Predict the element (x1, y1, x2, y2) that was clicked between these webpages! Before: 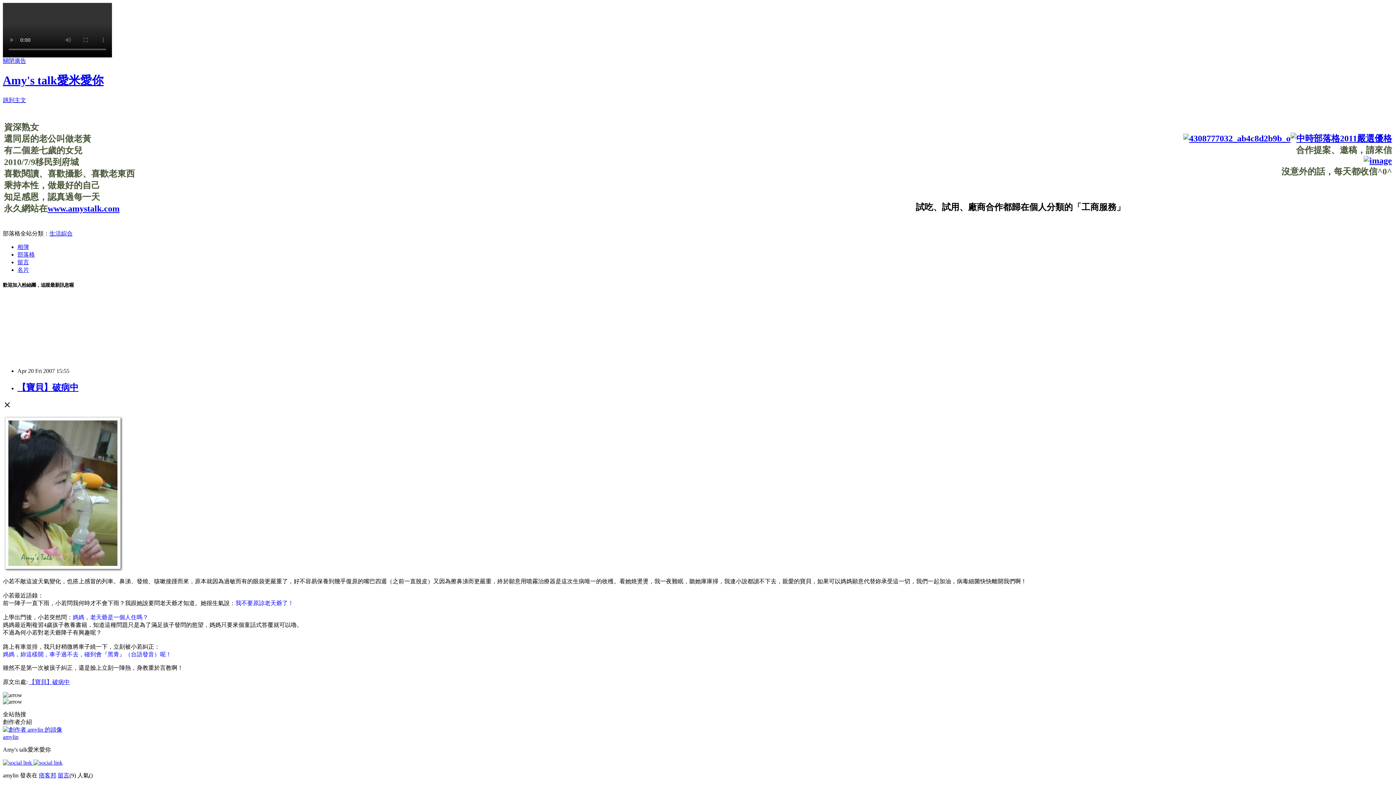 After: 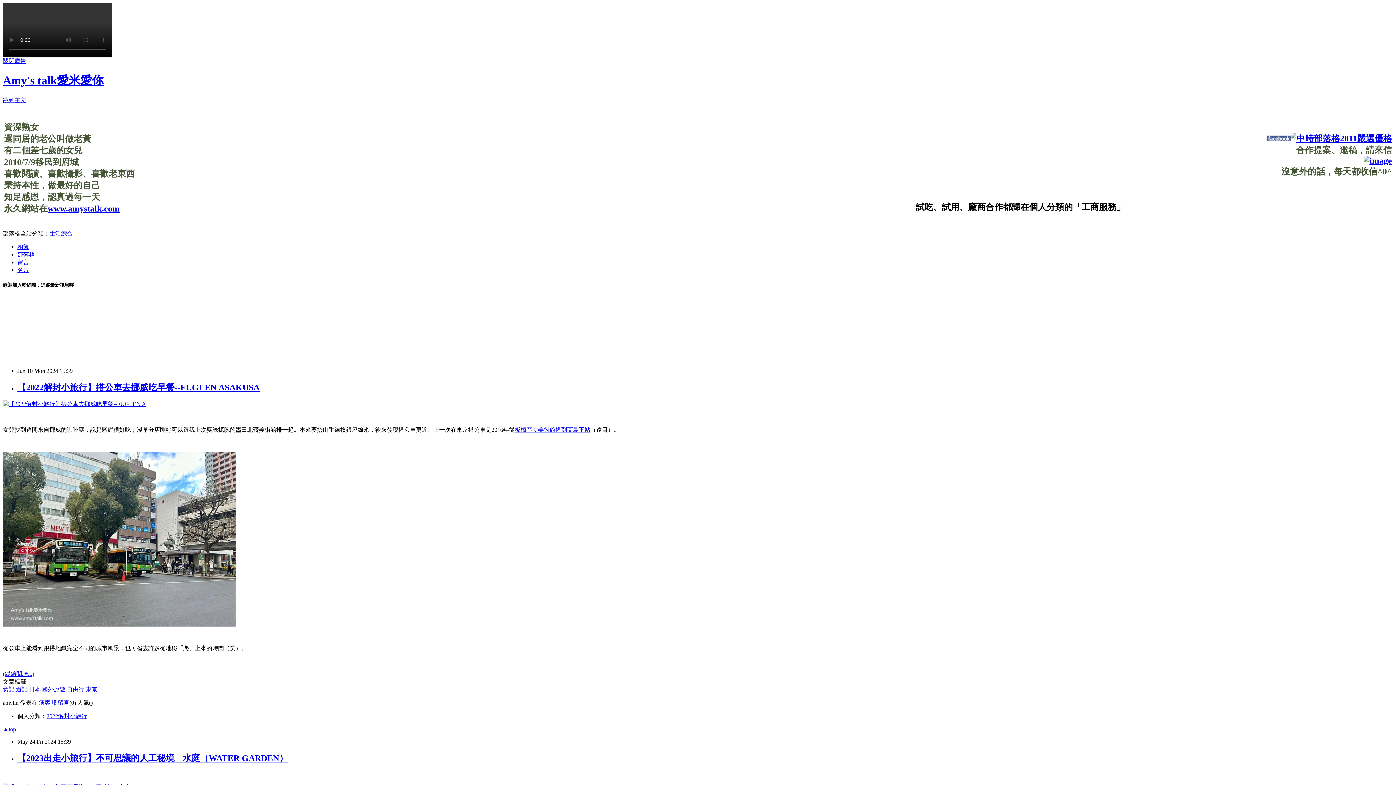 Action: bbox: (2, 73, 103, 87) label: Amy's talk愛米愛你